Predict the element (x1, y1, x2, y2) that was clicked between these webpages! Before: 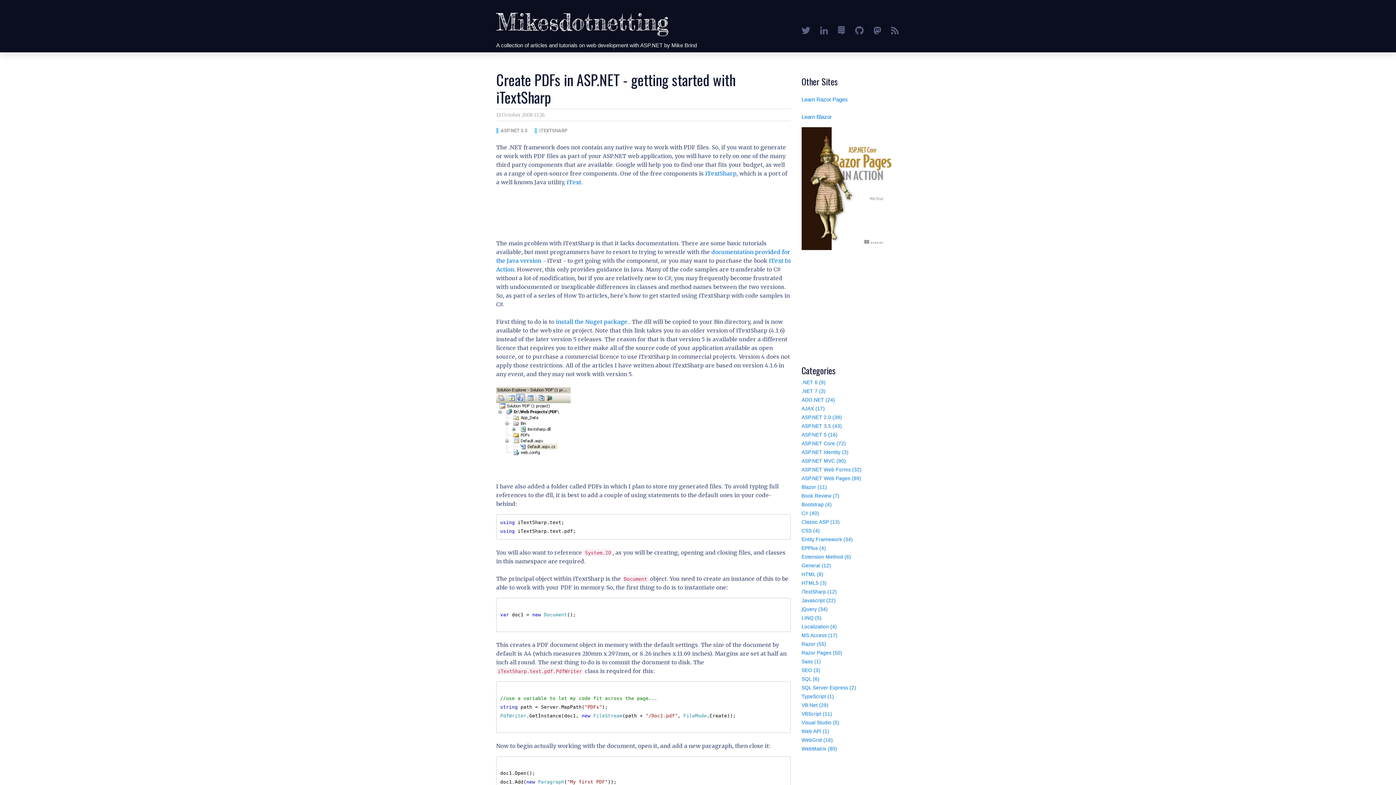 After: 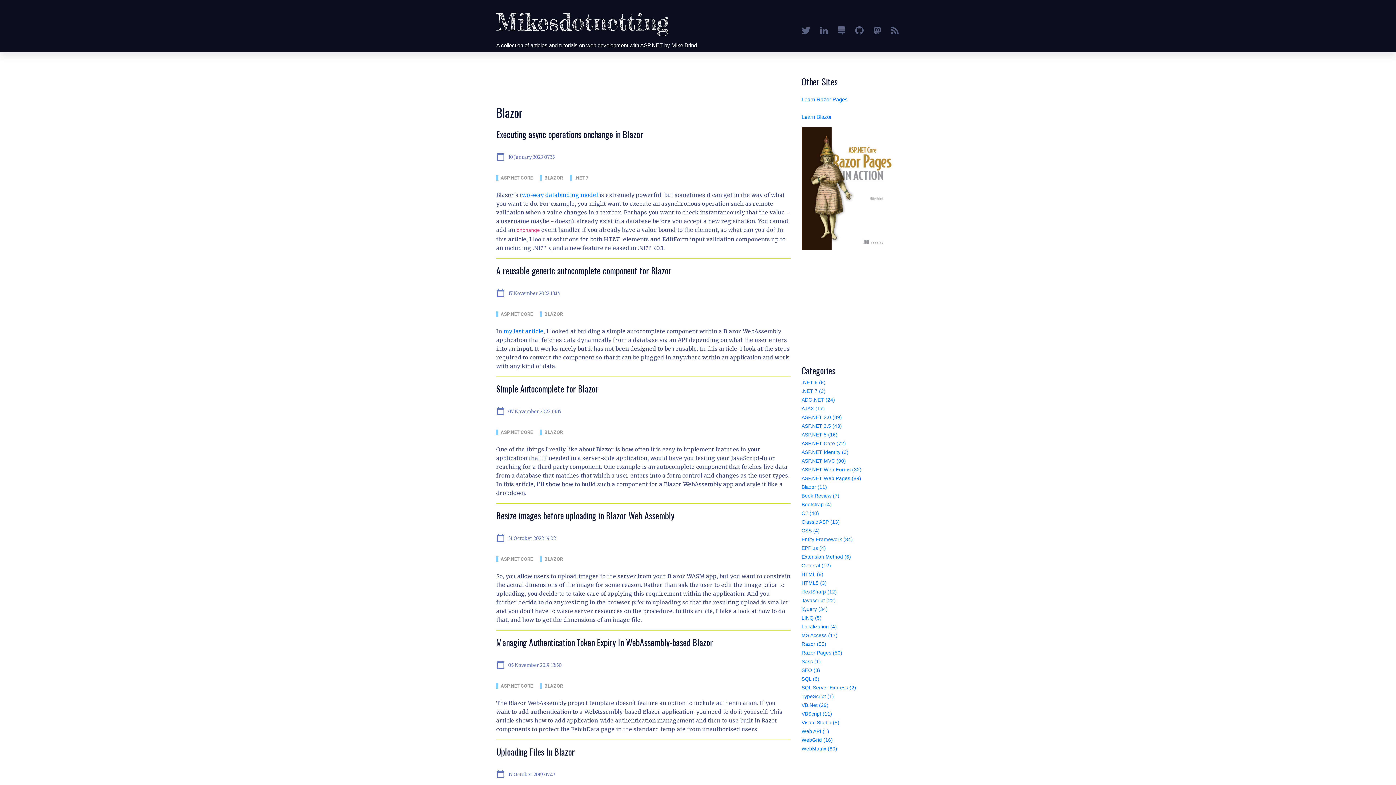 Action: bbox: (801, 484, 827, 490) label: Blazor (11)